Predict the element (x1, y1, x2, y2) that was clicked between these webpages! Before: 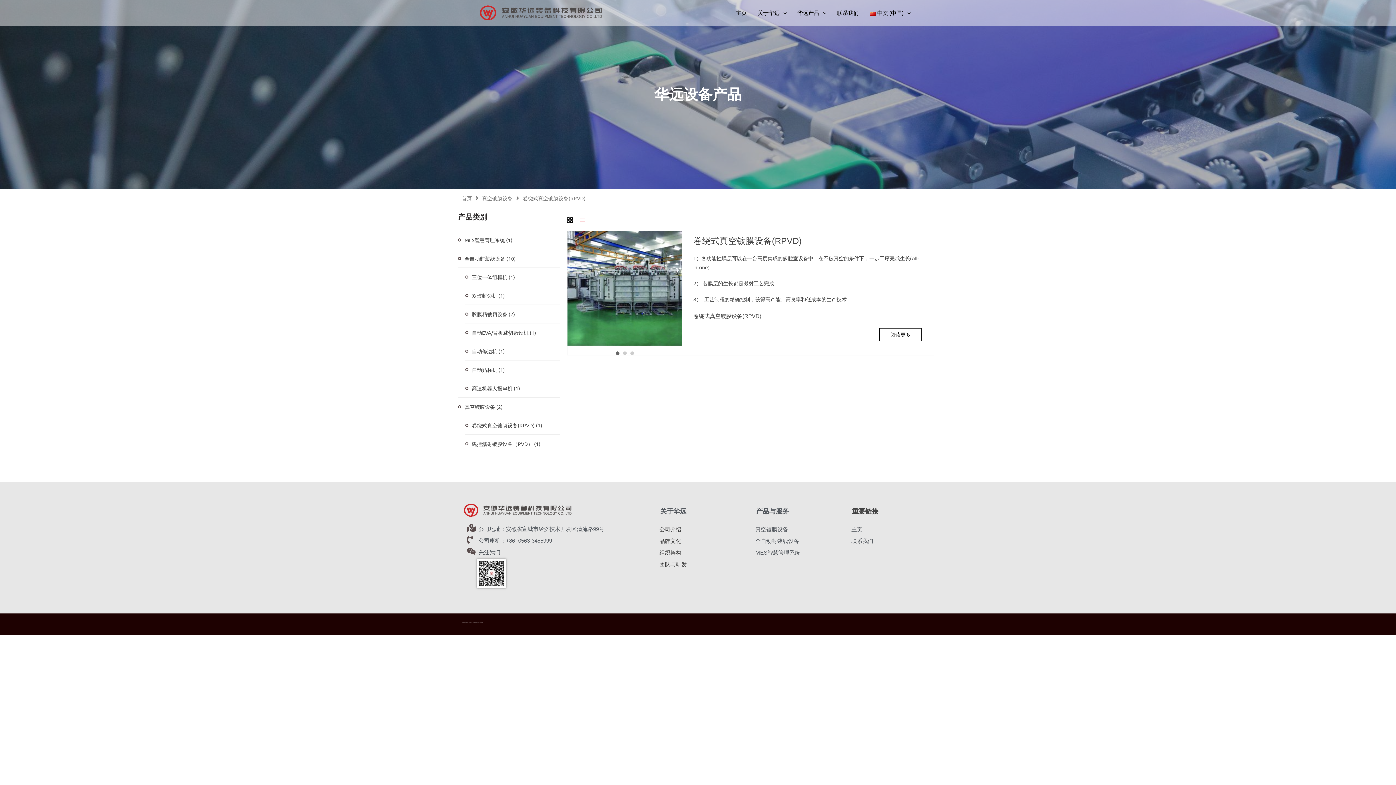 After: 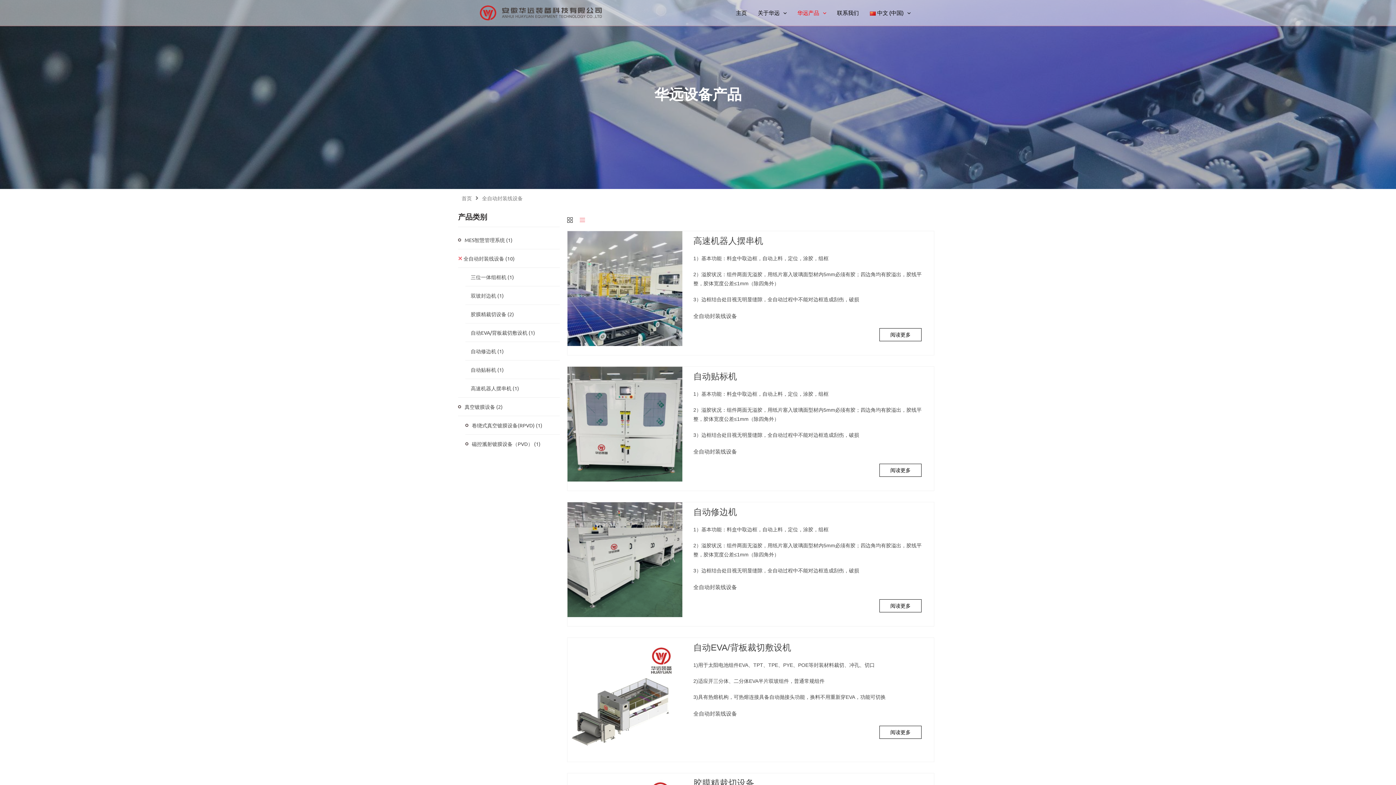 Action: label: 全自动封装线设备 (10) bbox: (464, 249, 516, 267)